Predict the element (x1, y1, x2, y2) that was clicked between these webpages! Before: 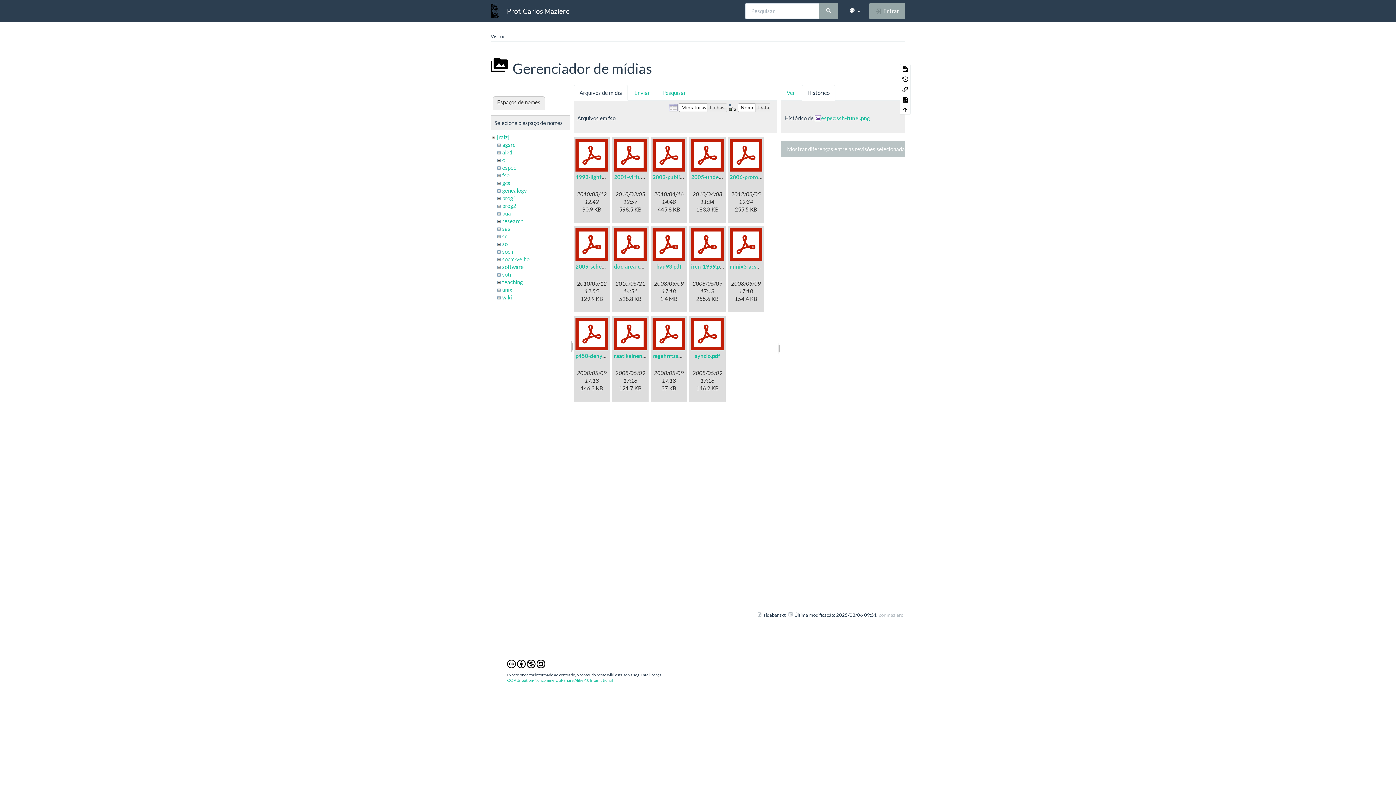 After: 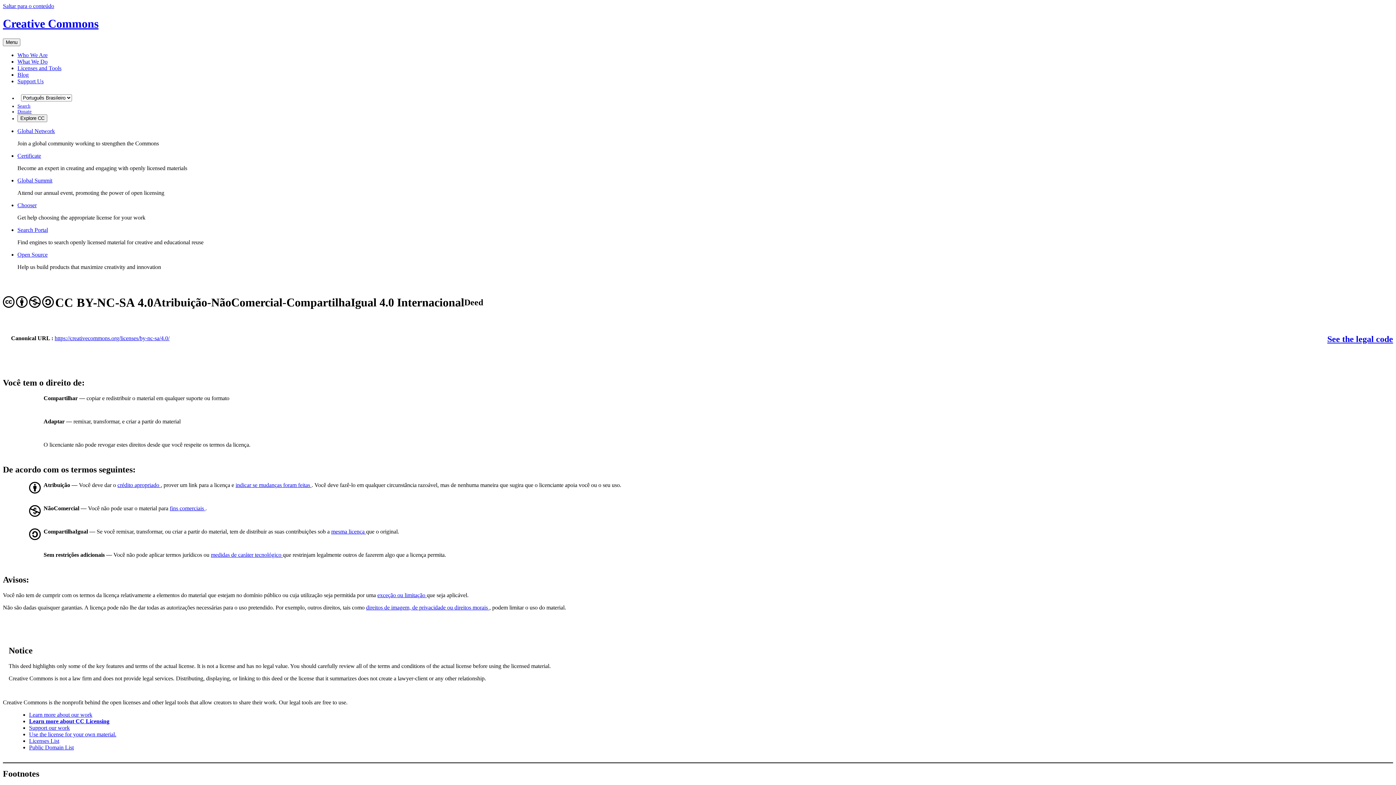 Action: label: CC Attribution-Noncommercial-Share Alike 4.0 International bbox: (507, 678, 613, 683)